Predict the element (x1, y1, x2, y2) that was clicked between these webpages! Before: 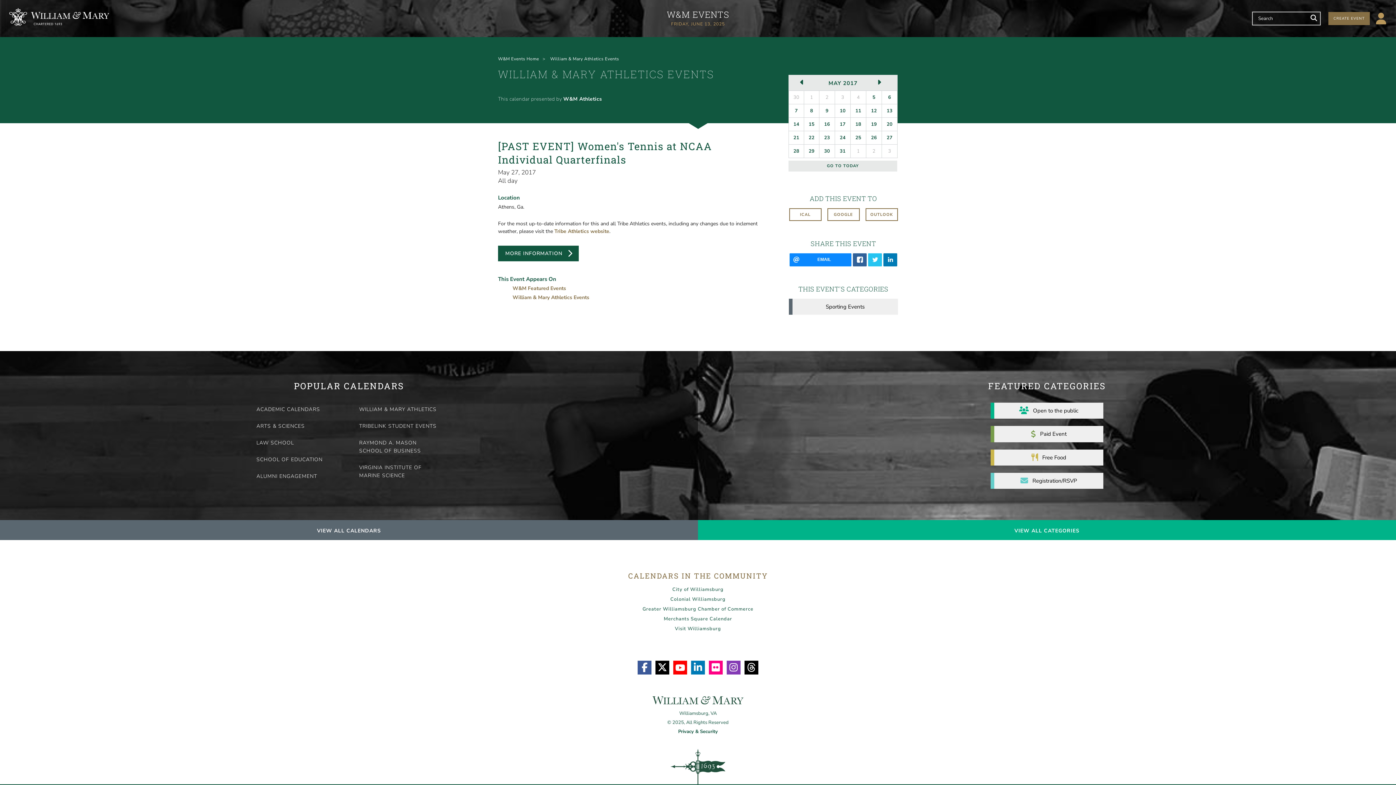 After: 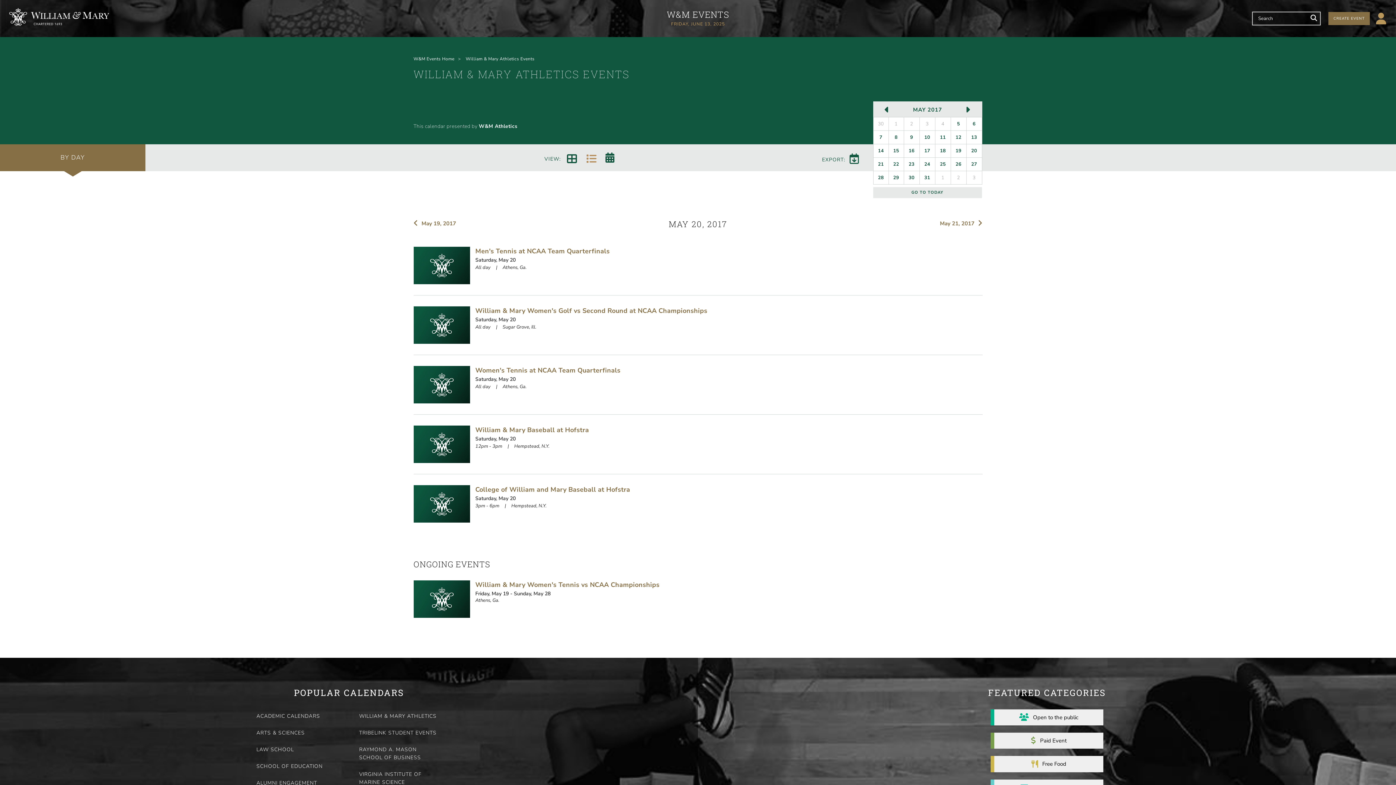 Action: bbox: (882, 117, 897, 130) label: 20